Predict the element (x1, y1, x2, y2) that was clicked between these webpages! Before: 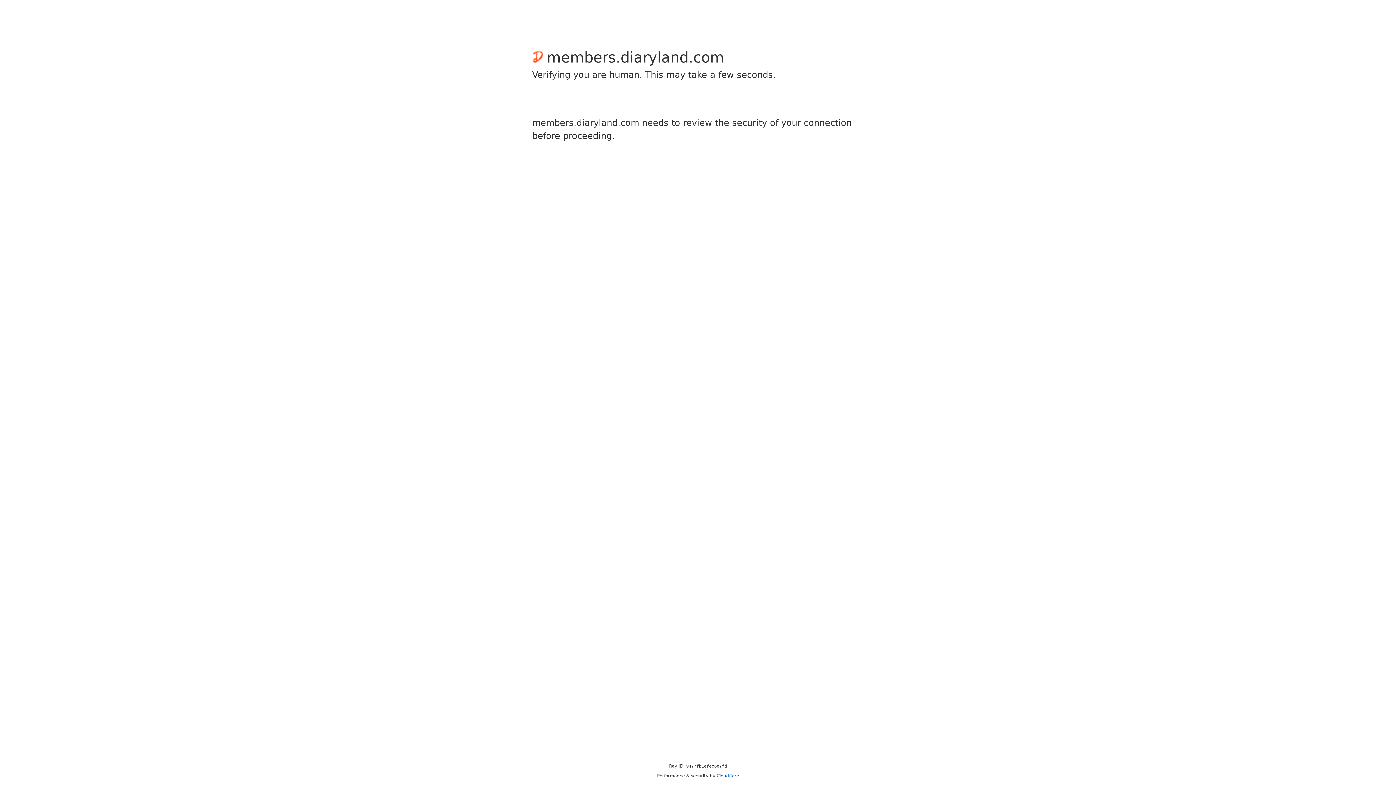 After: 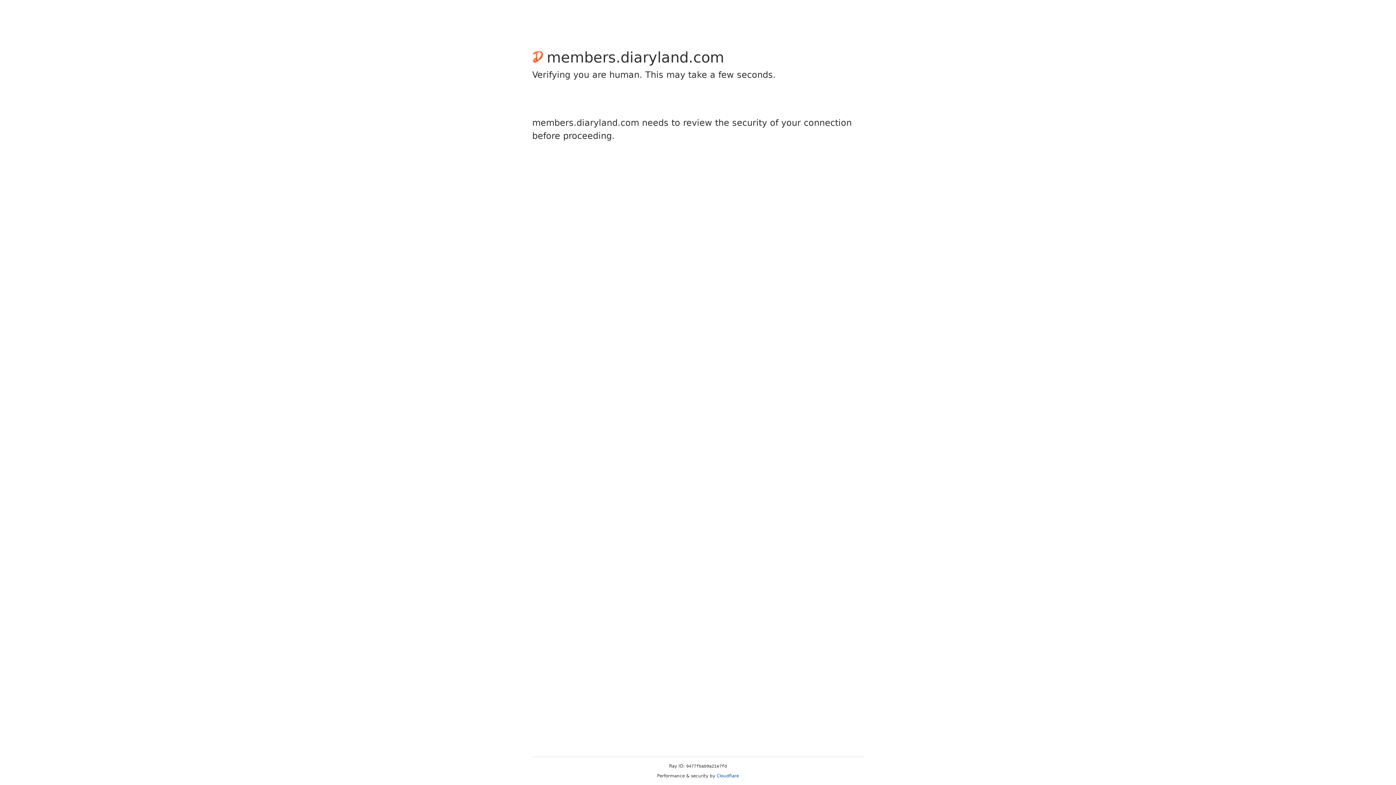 Action: bbox: (716, 773, 739, 778) label: Cloudflare